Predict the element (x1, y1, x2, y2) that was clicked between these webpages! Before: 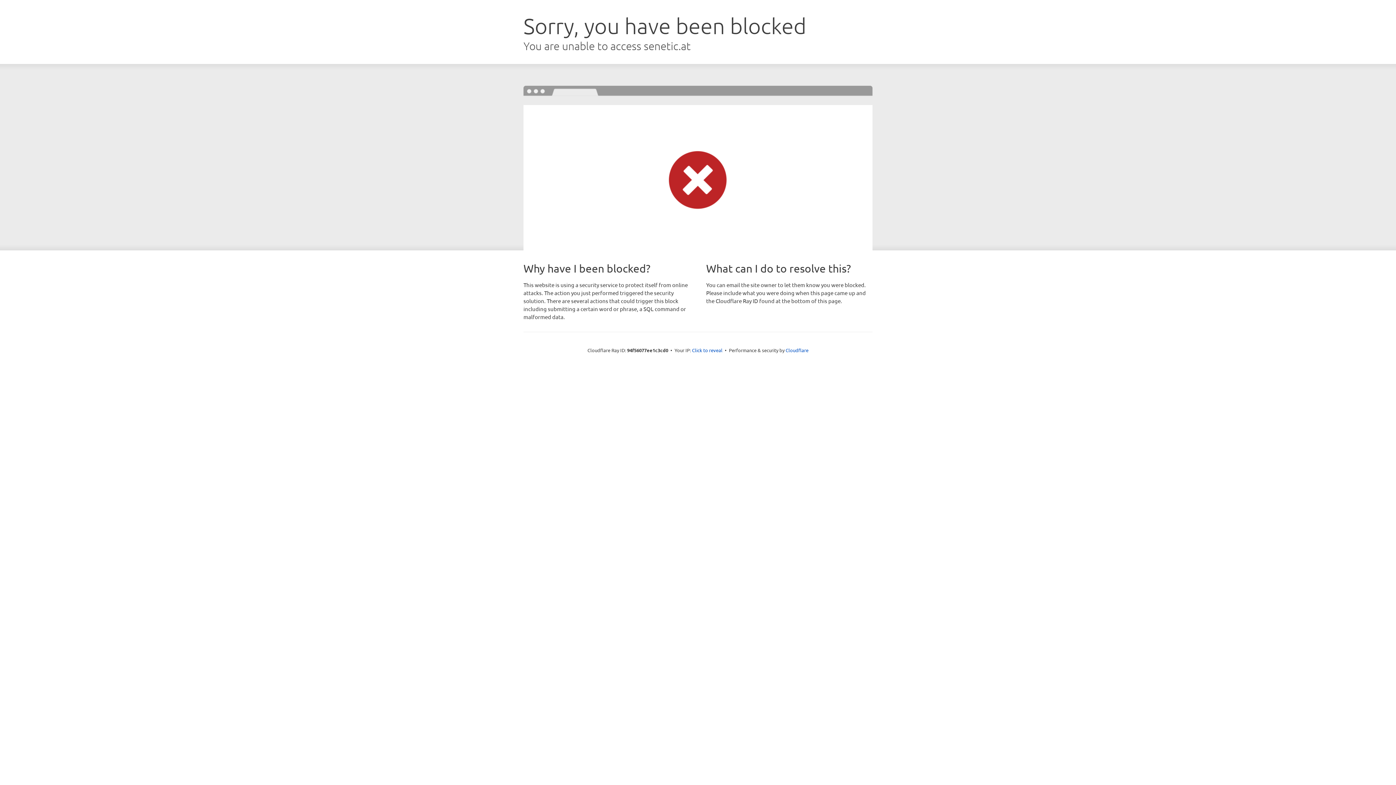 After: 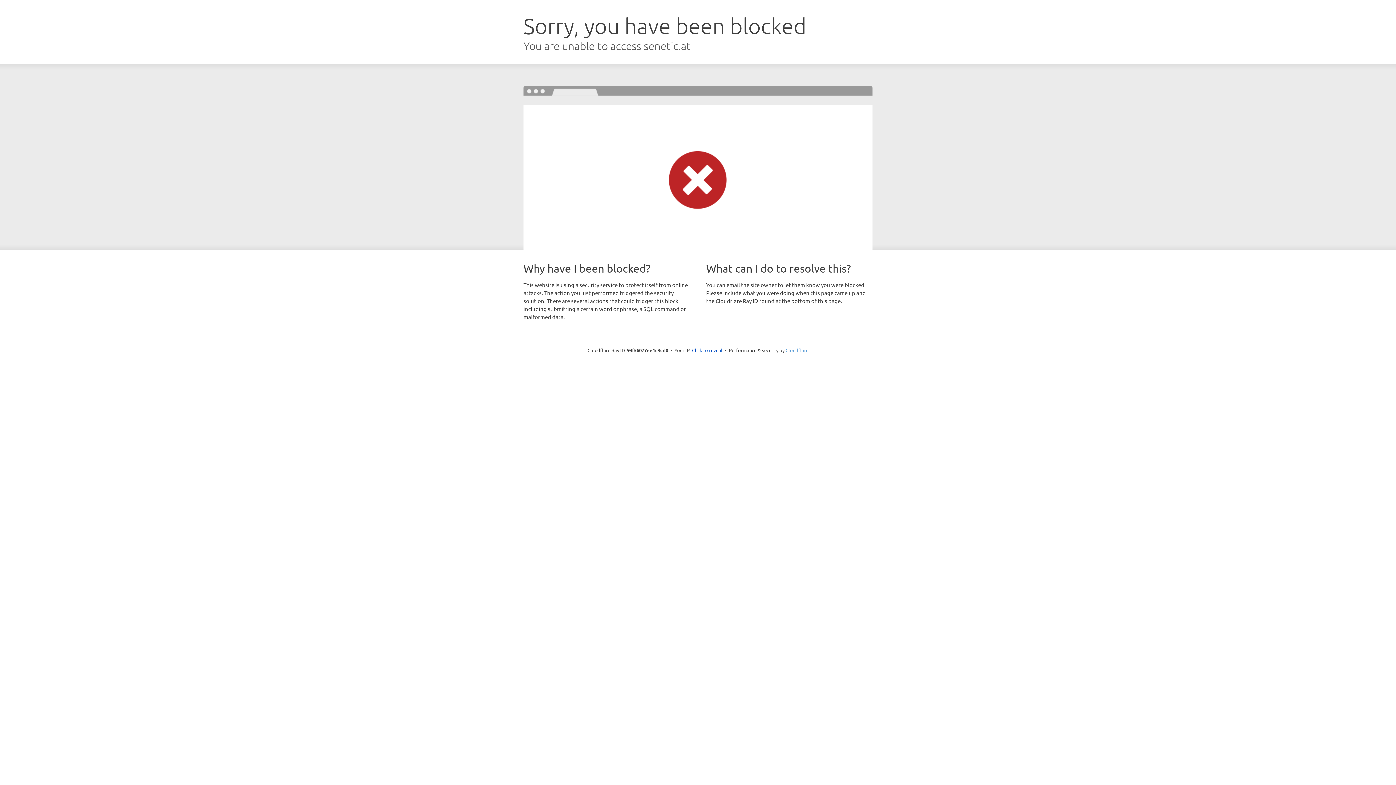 Action: label: Cloudflare bbox: (785, 347, 808, 353)